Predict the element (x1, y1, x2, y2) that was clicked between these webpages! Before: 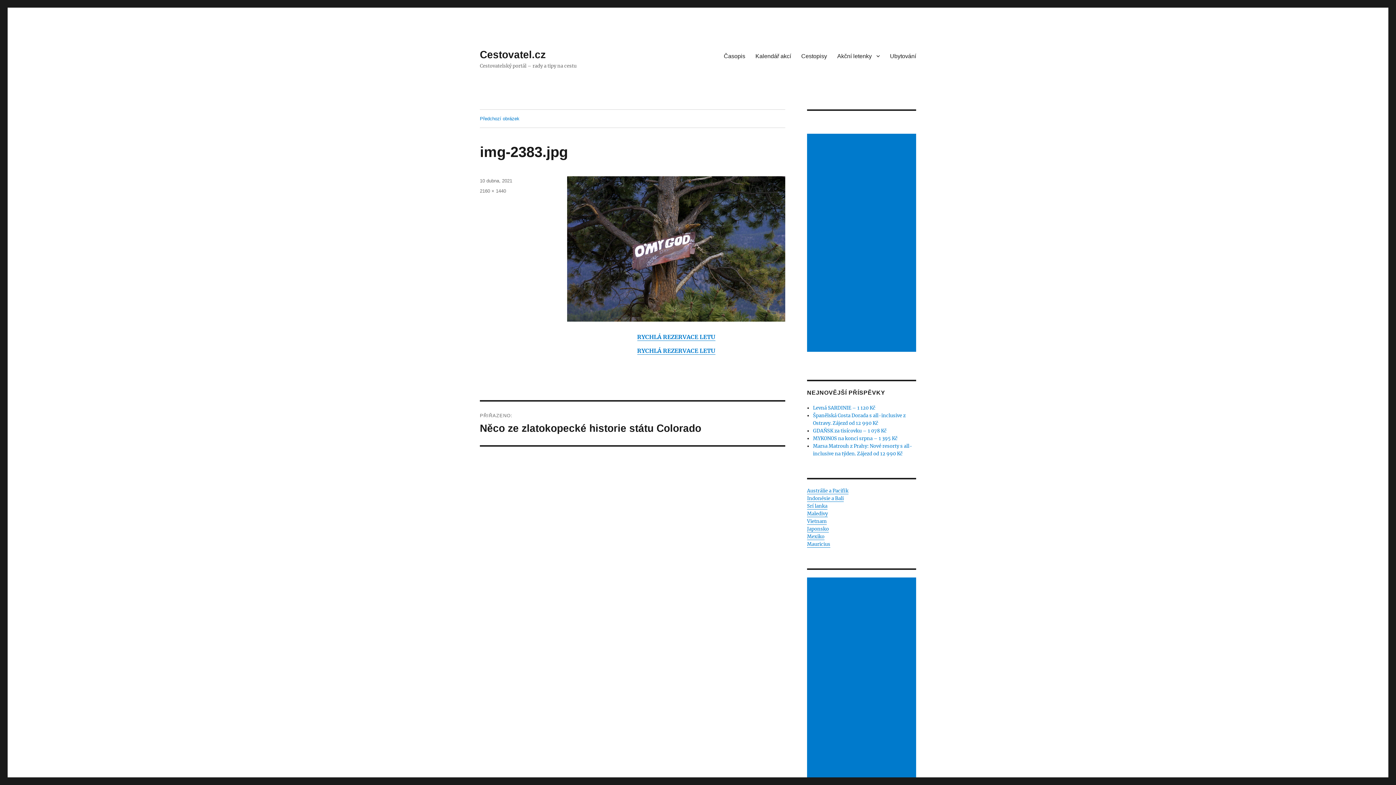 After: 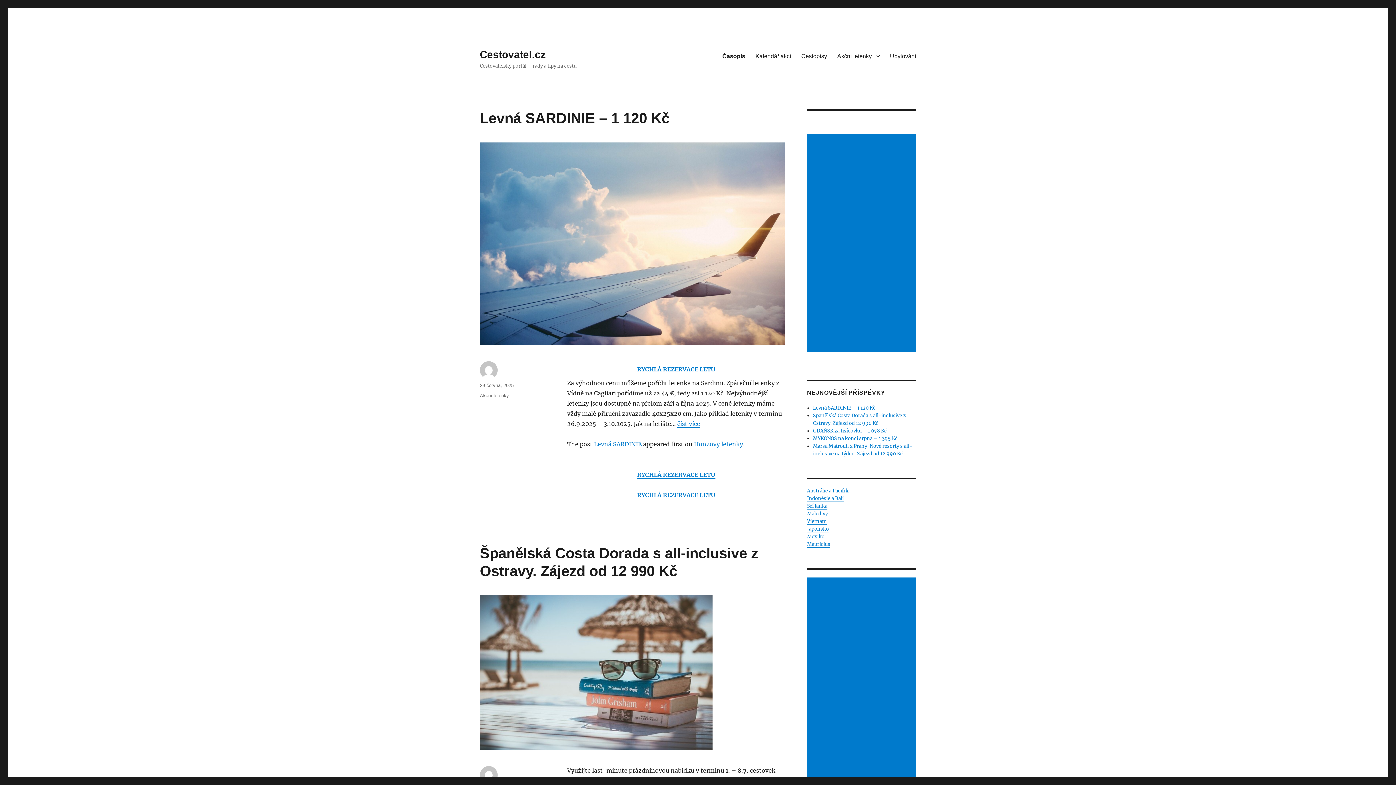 Action: bbox: (480, 49, 545, 60) label: Cestovatel.cz